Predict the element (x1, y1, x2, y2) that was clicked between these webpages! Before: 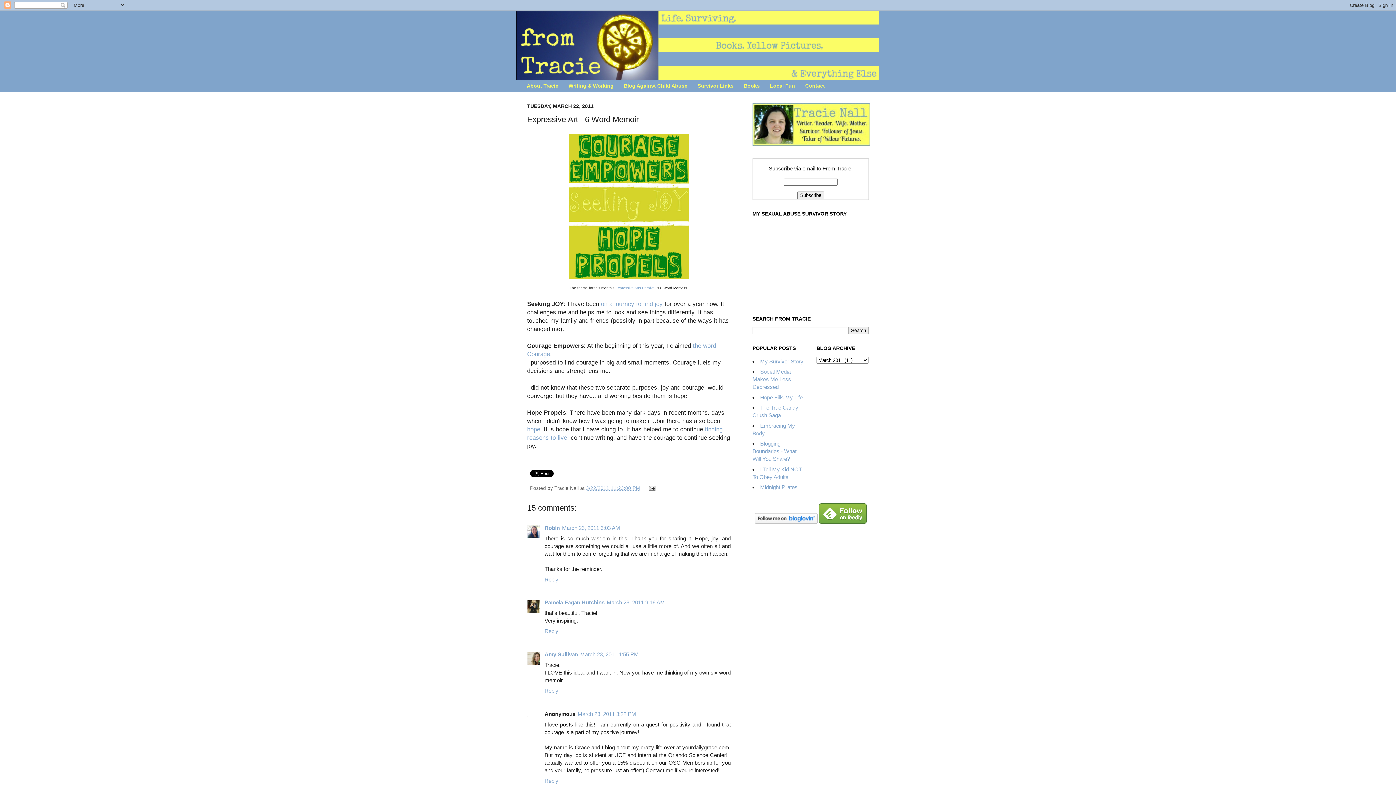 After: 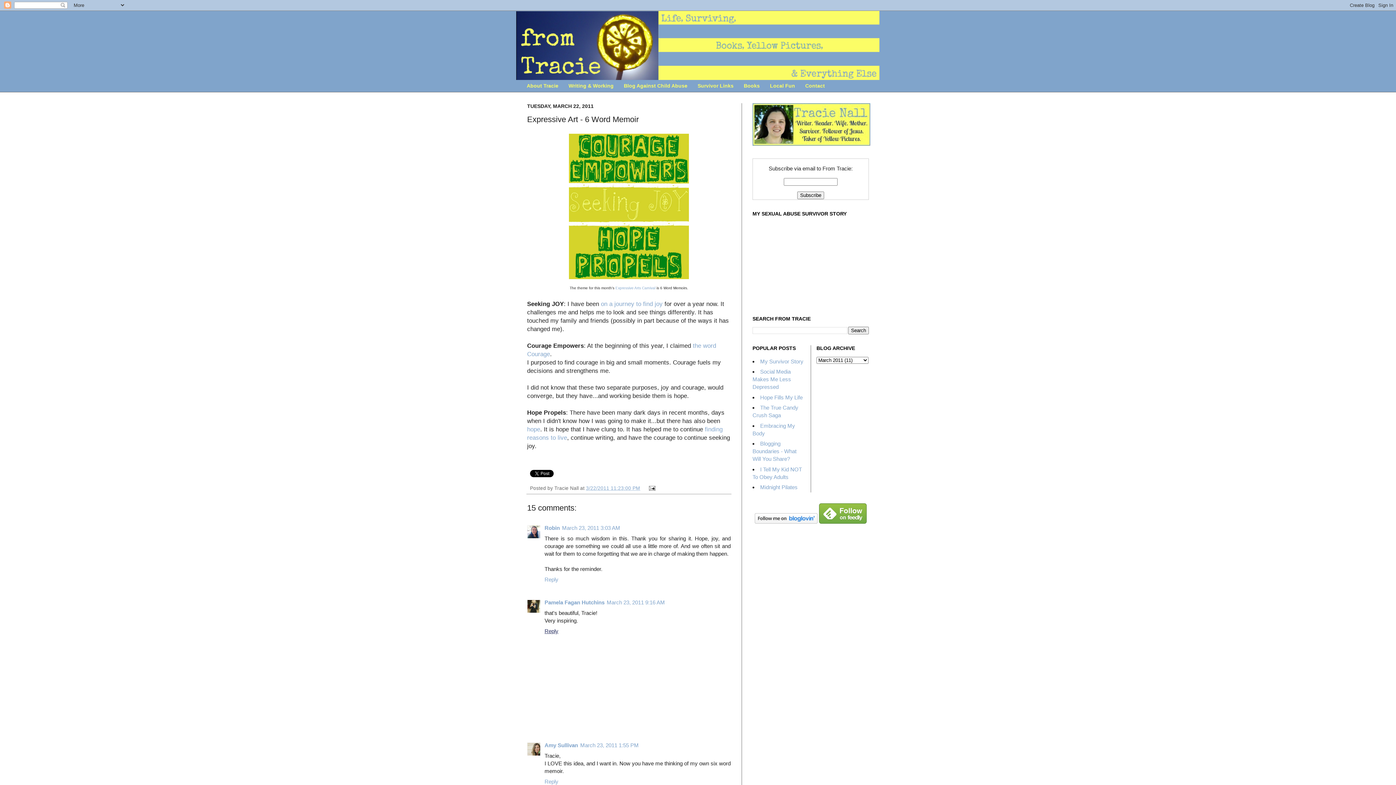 Action: bbox: (544, 626, 560, 634) label: Reply